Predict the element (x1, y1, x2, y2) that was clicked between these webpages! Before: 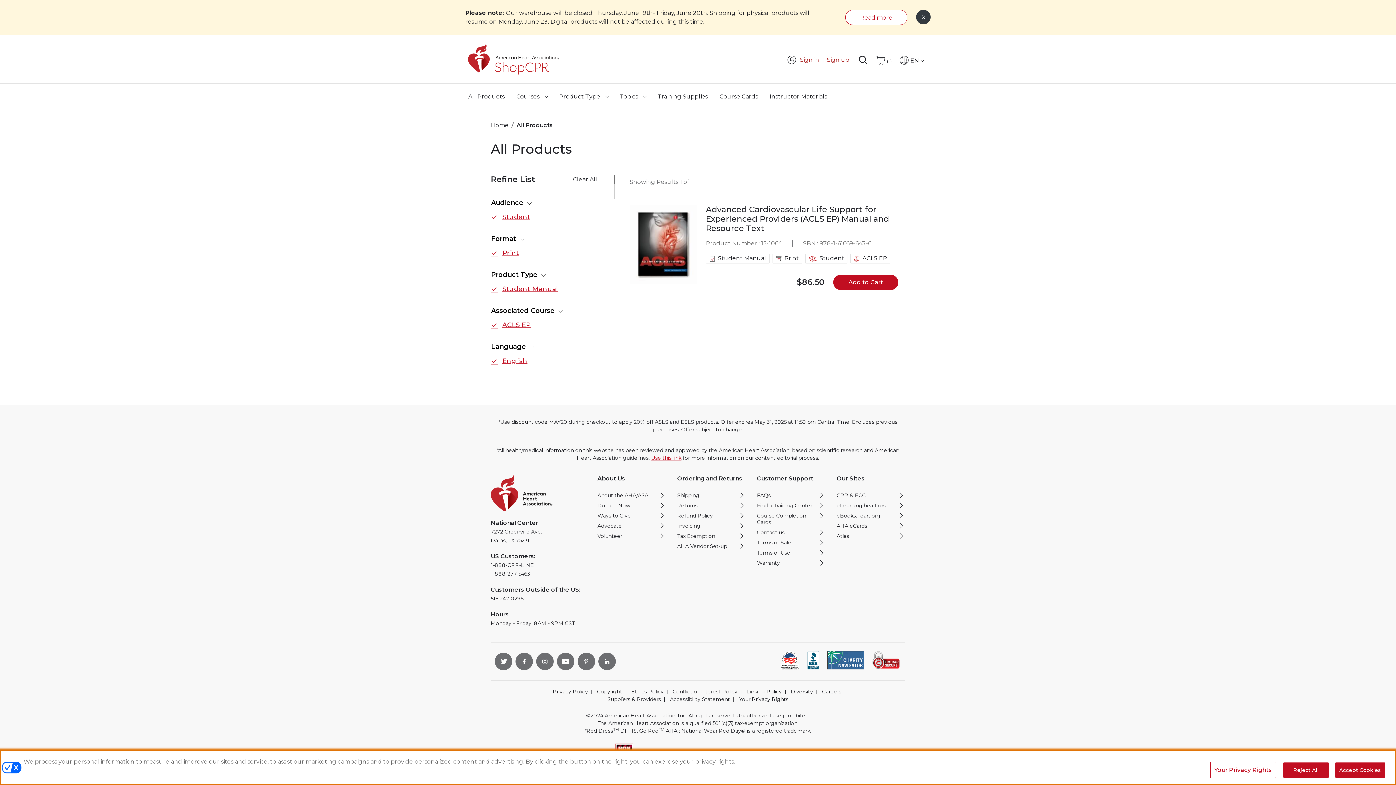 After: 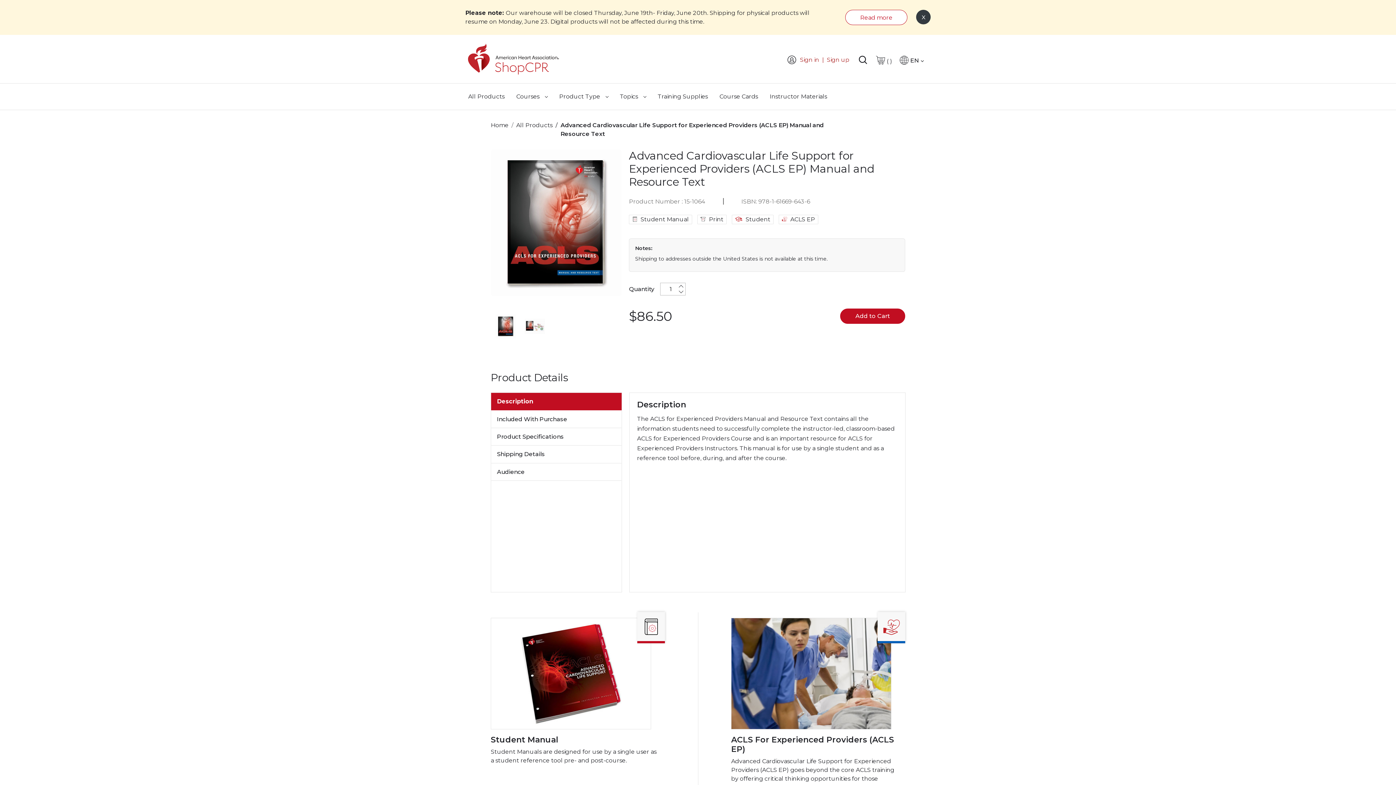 Action: bbox: (706, 205, 897, 233) label: Advanced Cardiovascular Life Support for Experienced Providers (ACLS EP) Manual and Resource Text